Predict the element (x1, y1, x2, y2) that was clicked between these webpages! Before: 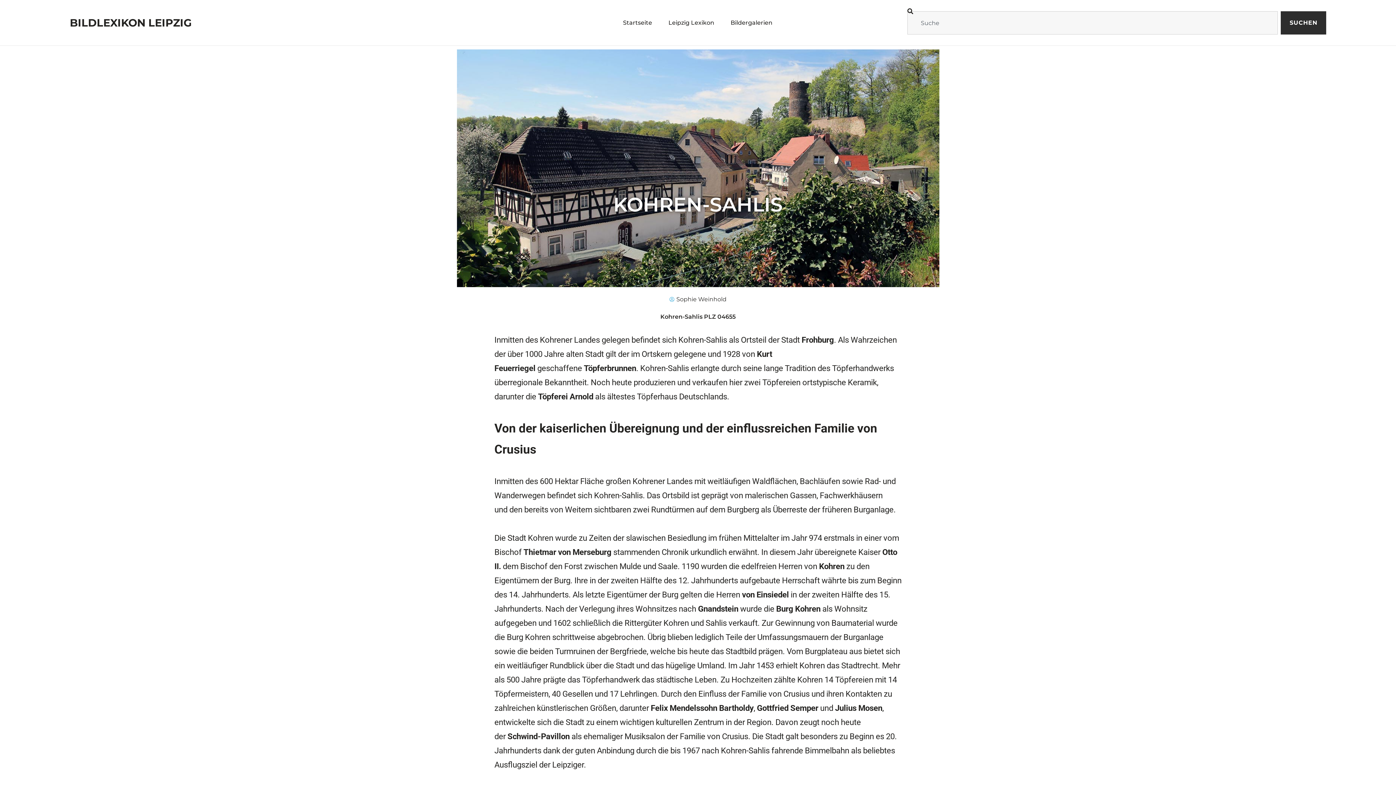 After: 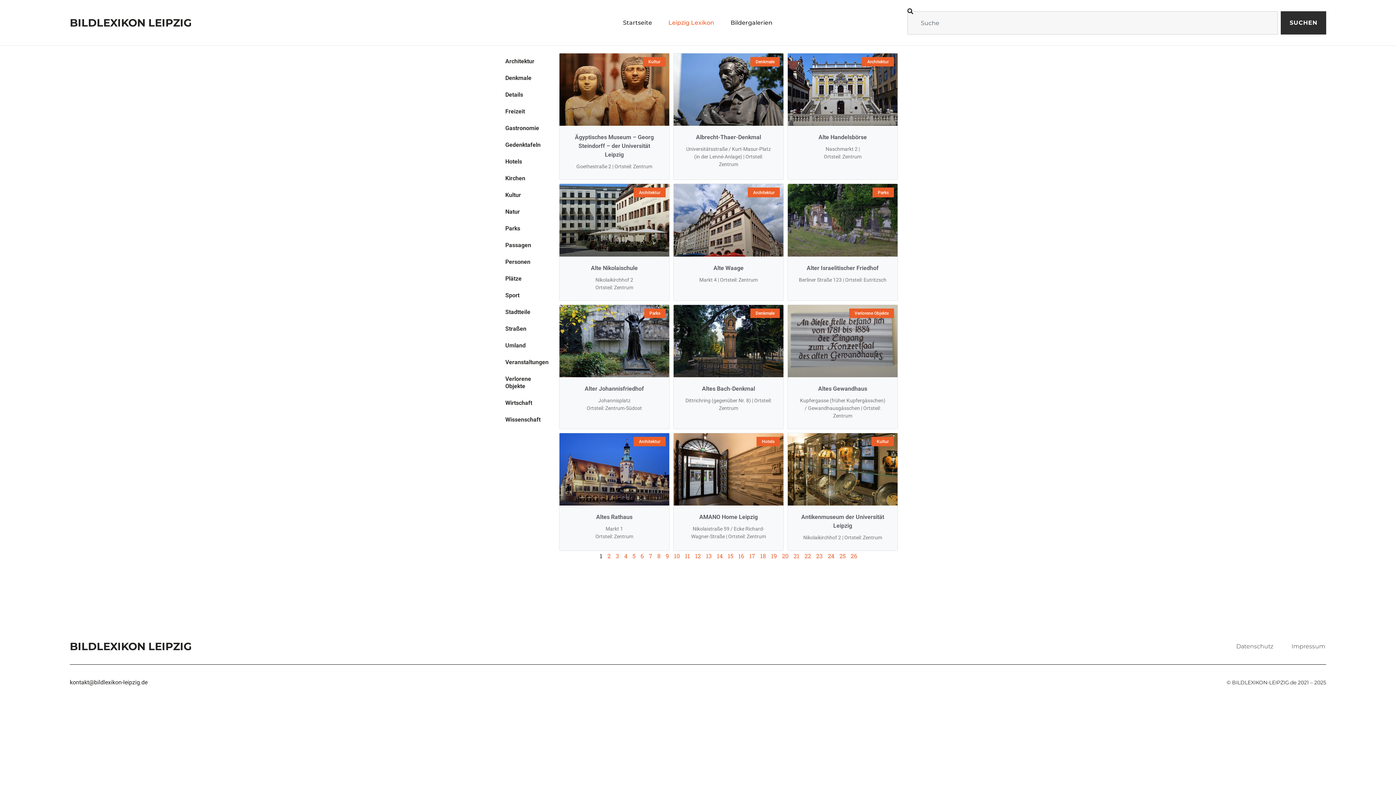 Action: label: Leipzig Lexikon bbox: (661, 14, 721, 31)